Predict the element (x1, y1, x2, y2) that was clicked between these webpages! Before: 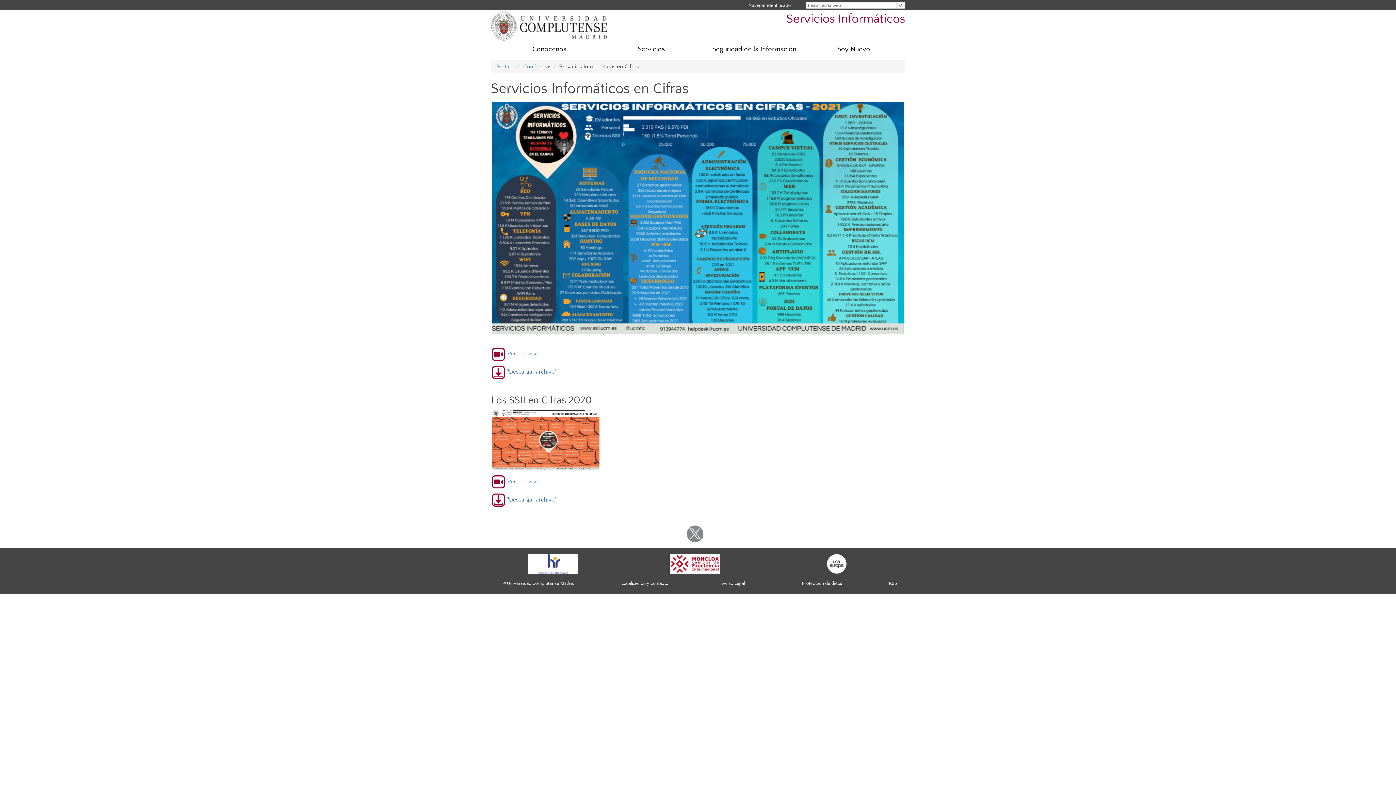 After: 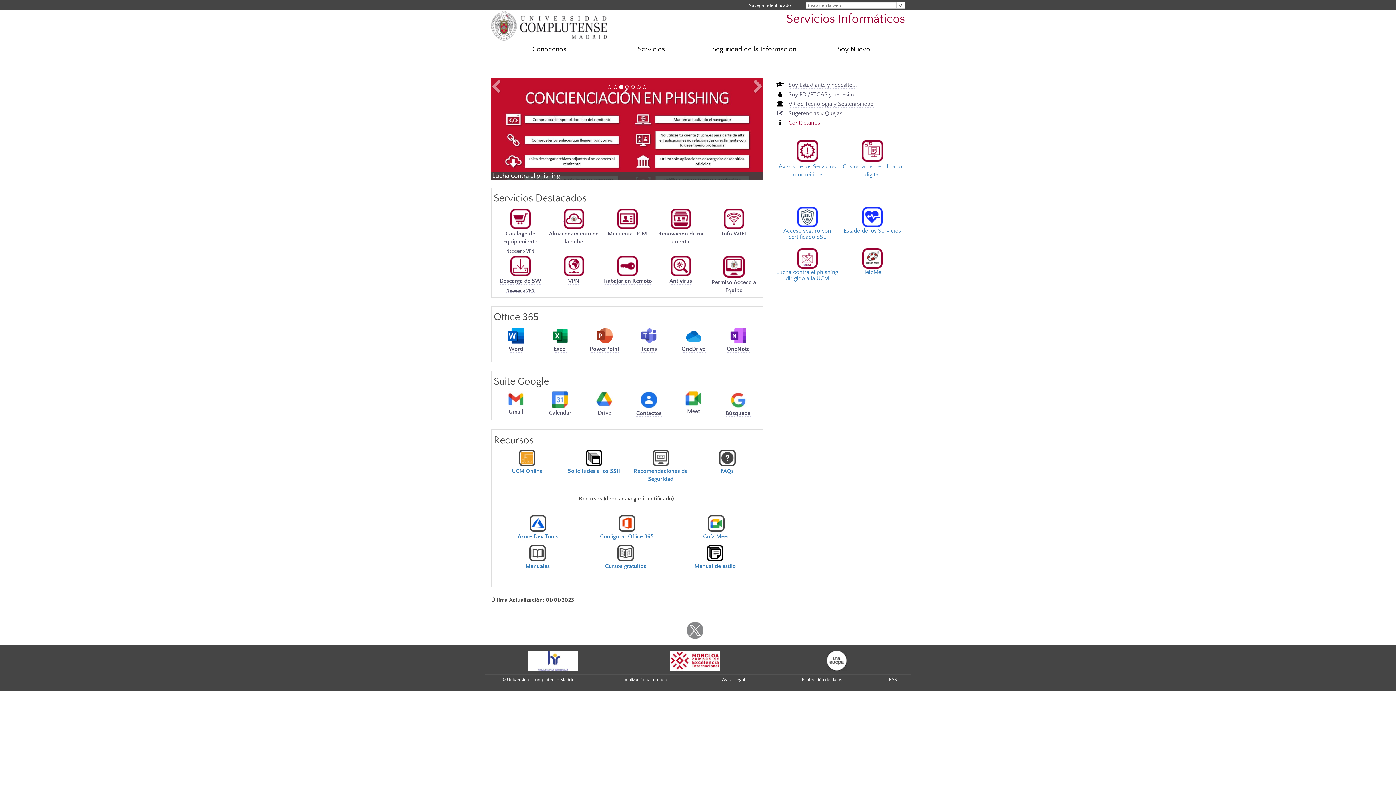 Action: bbox: (496, 63, 515, 69) label: Portada